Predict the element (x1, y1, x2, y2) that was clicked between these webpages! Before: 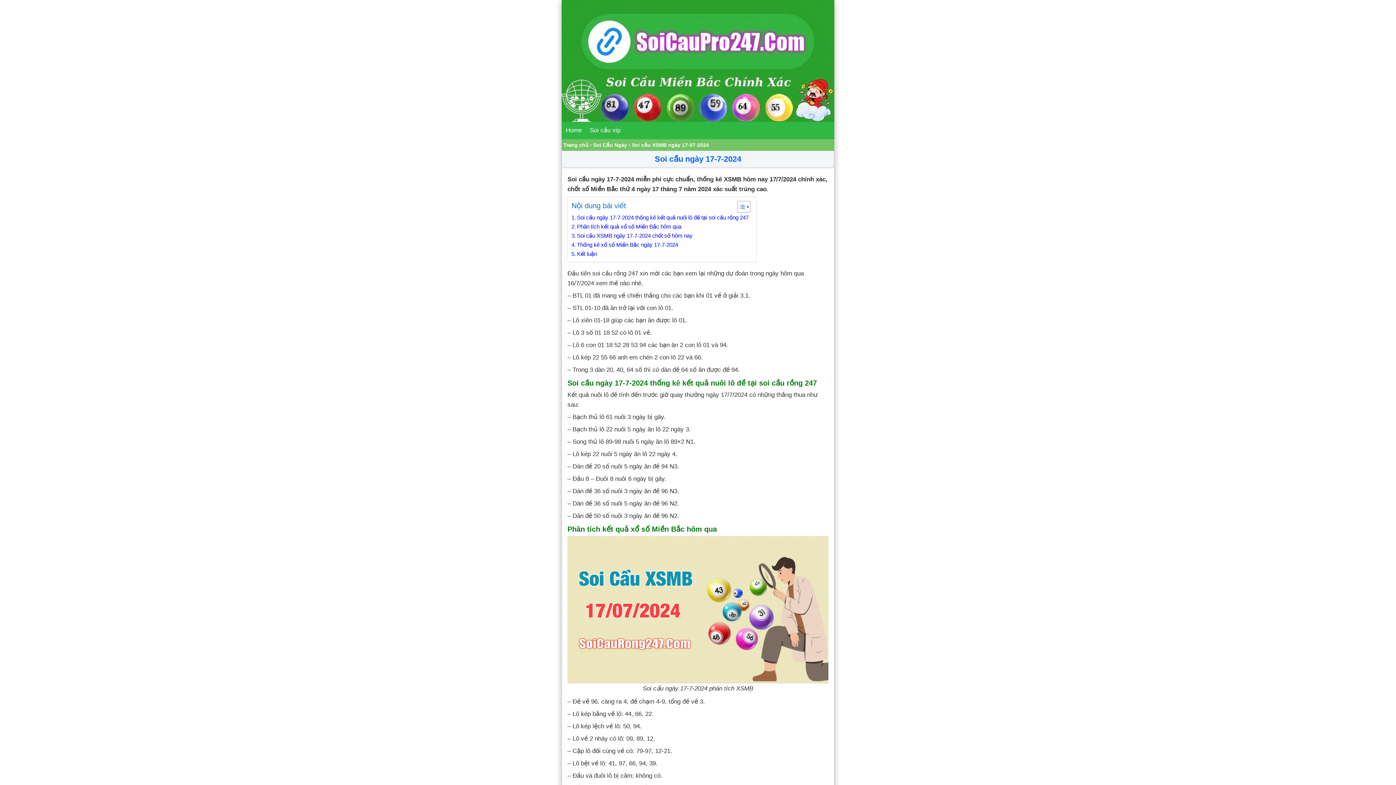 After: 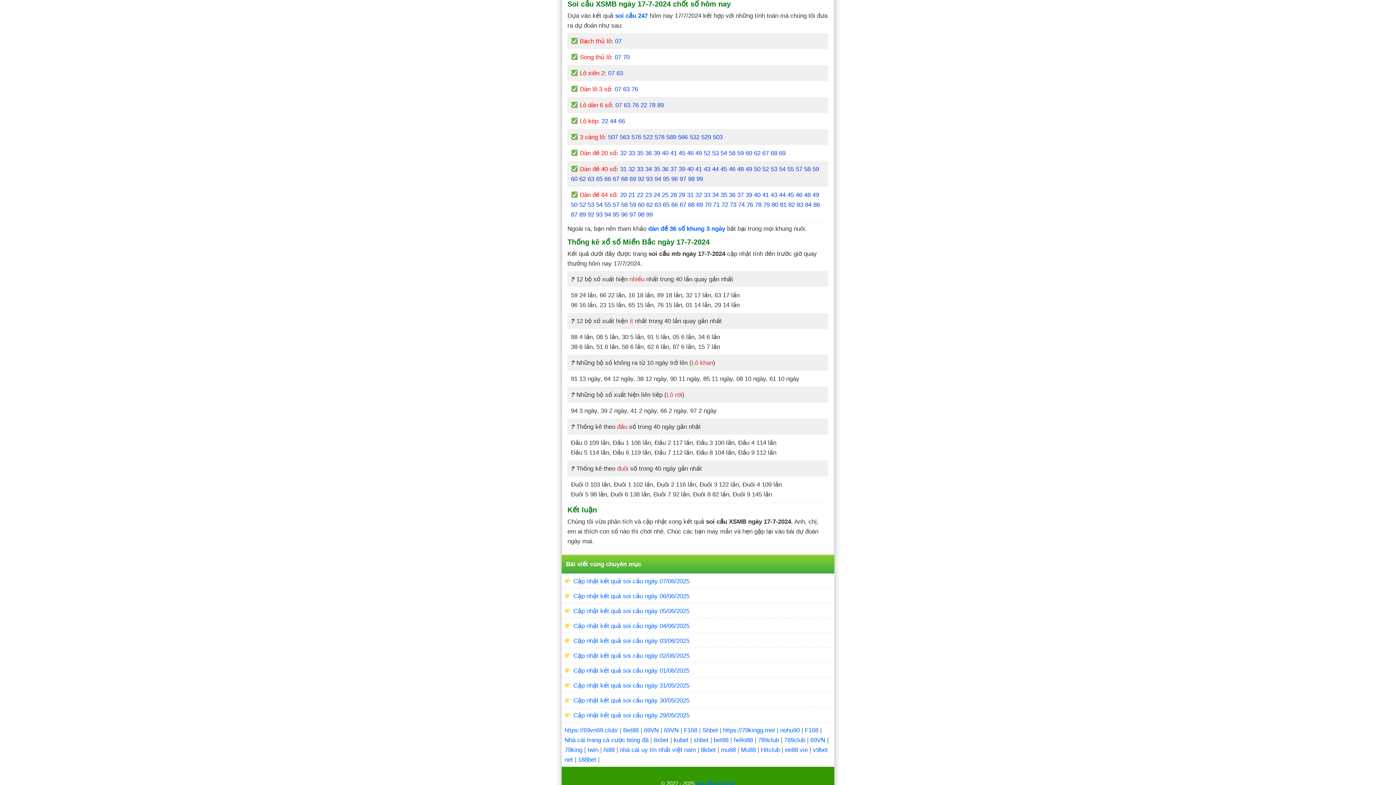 Action: label: Soi cầu XSMB ngày 17-7-2024 chốt số hôm nay bbox: (571, 231, 692, 240)